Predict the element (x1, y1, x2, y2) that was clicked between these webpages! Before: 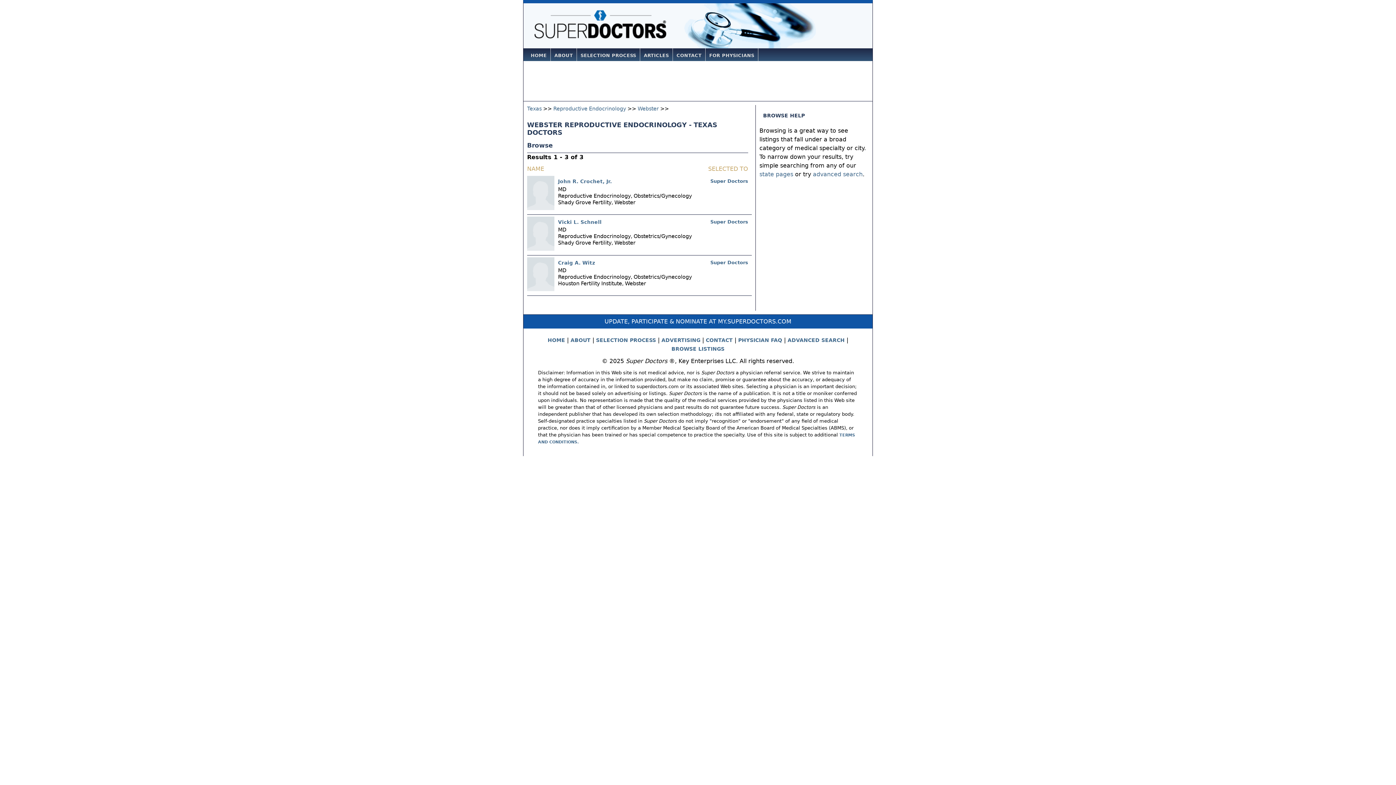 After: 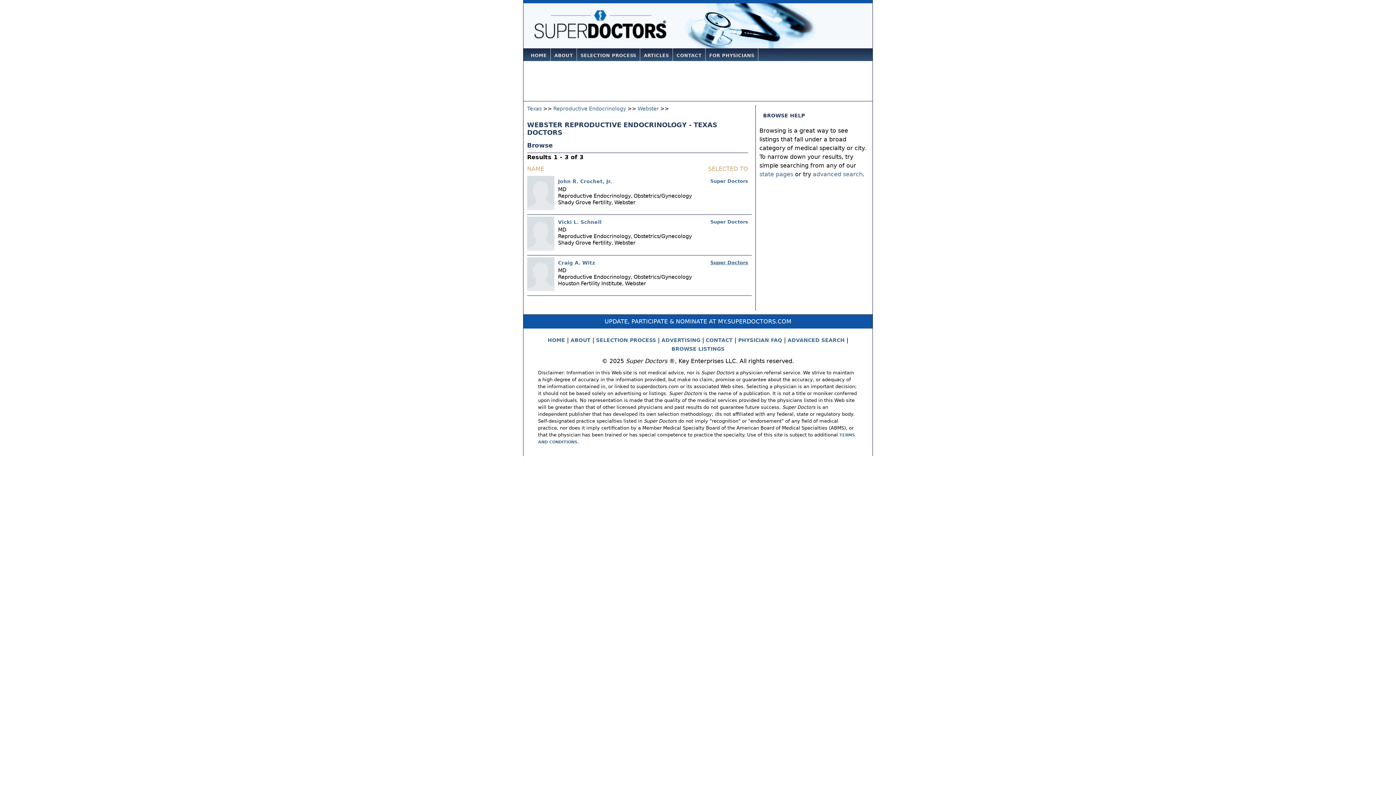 Action: label: Super Doctors bbox: (710, 259, 748, 265)